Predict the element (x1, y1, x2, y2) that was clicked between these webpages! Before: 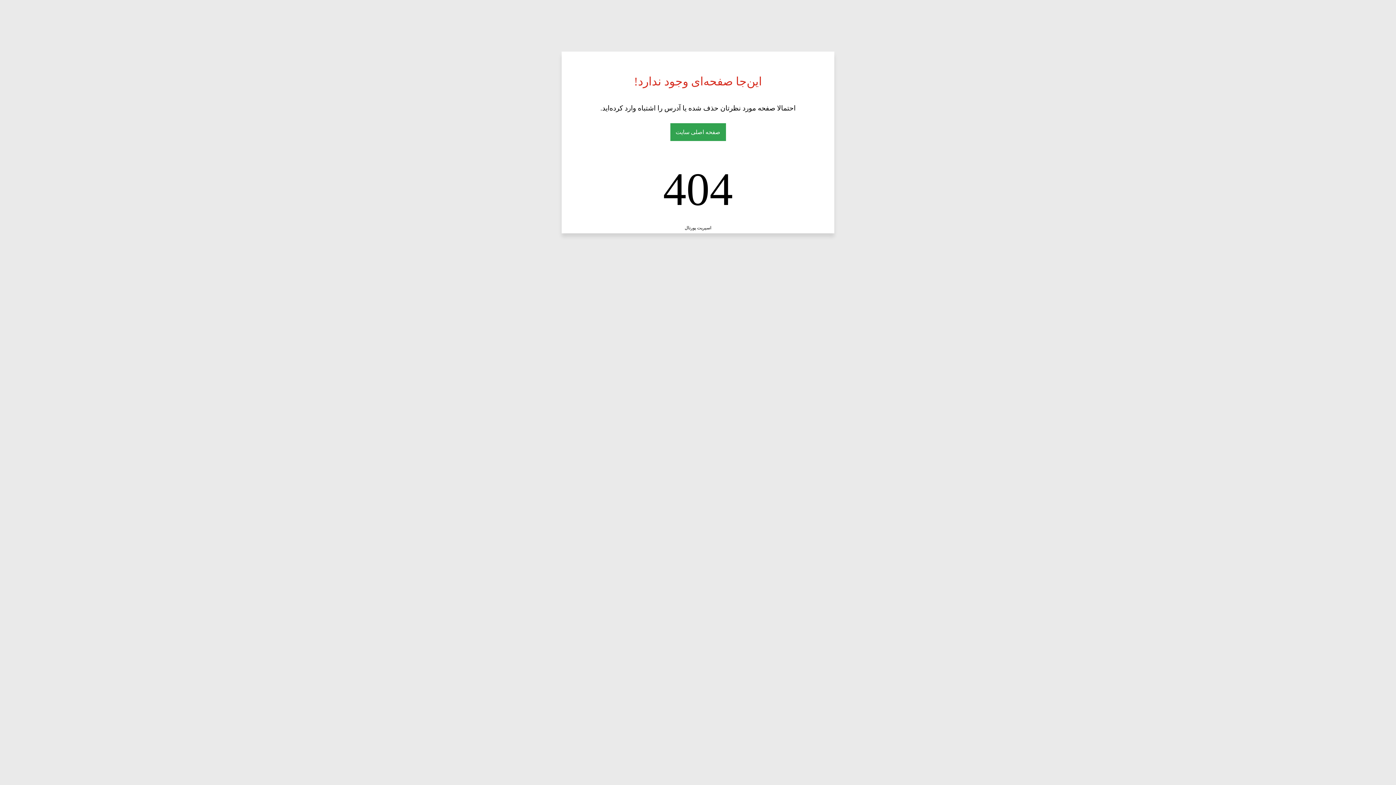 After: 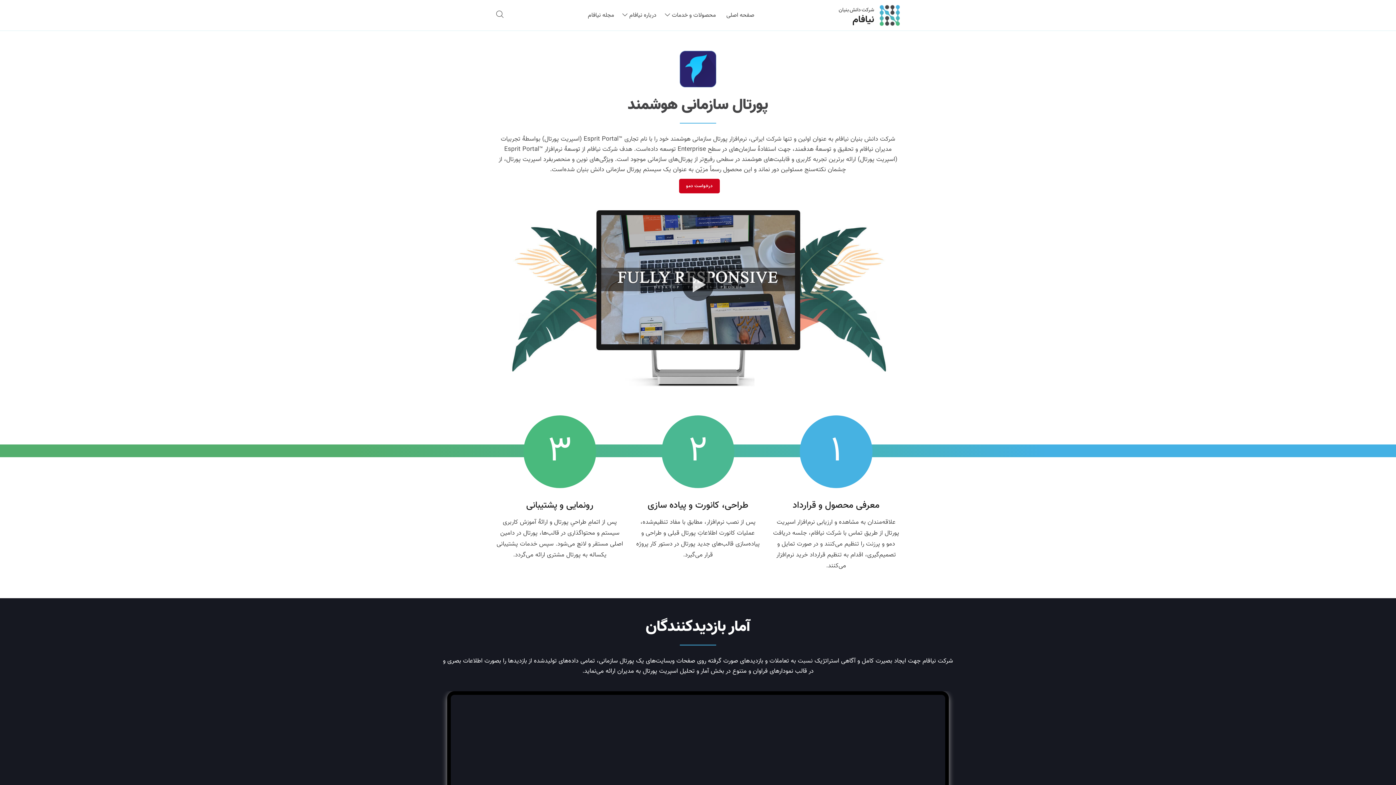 Action: label: اسپریت پورتال bbox: (684, 225, 711, 230)